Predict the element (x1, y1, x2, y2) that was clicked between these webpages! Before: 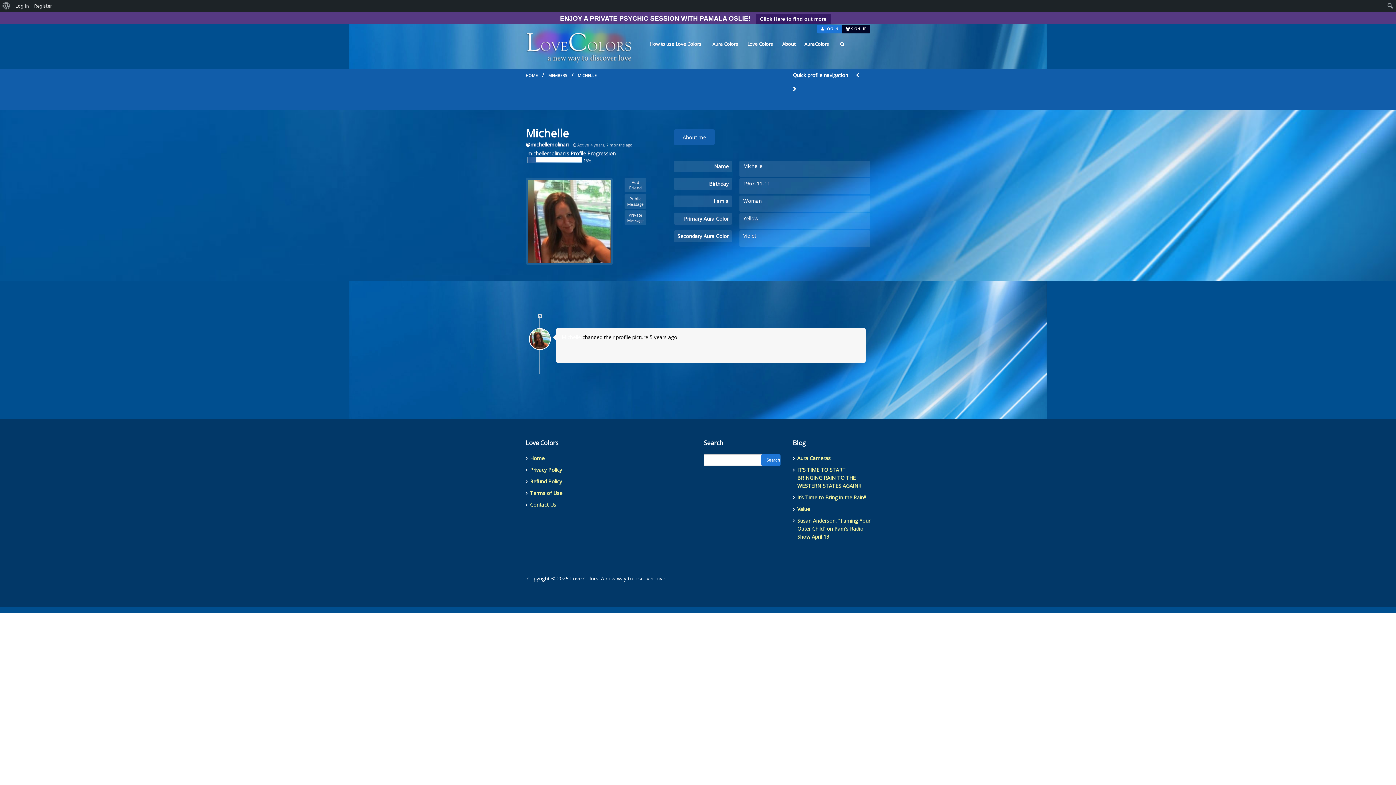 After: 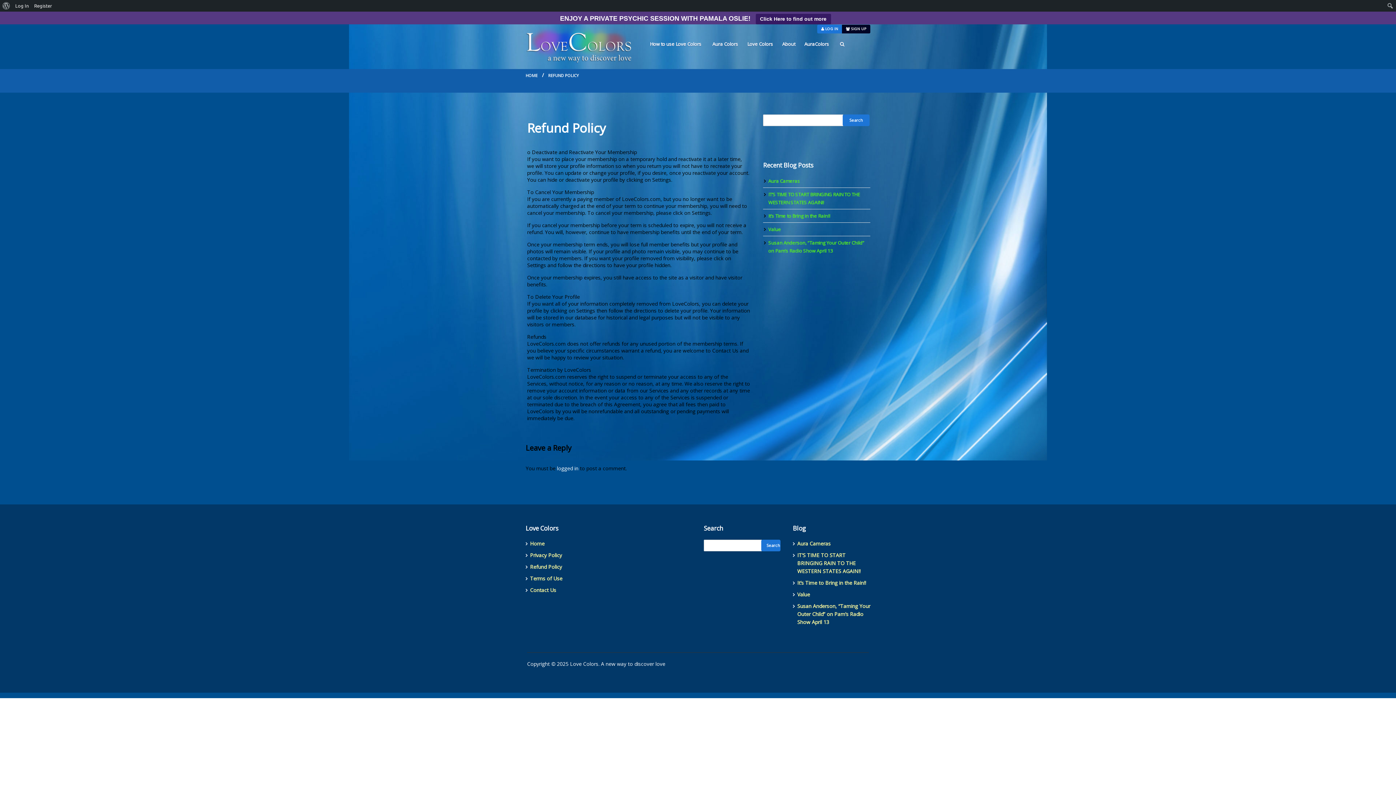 Action: bbox: (530, 478, 562, 485) label: Refund Policy